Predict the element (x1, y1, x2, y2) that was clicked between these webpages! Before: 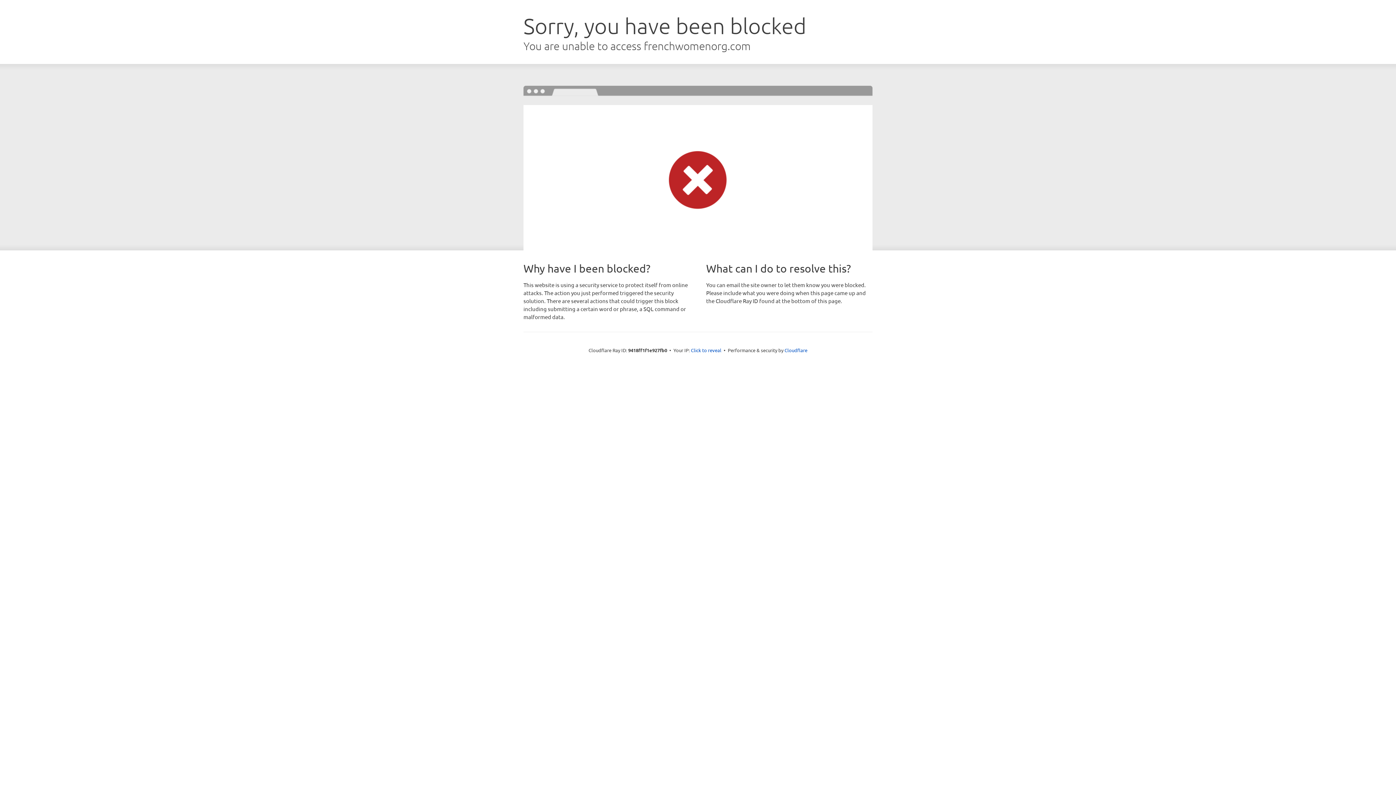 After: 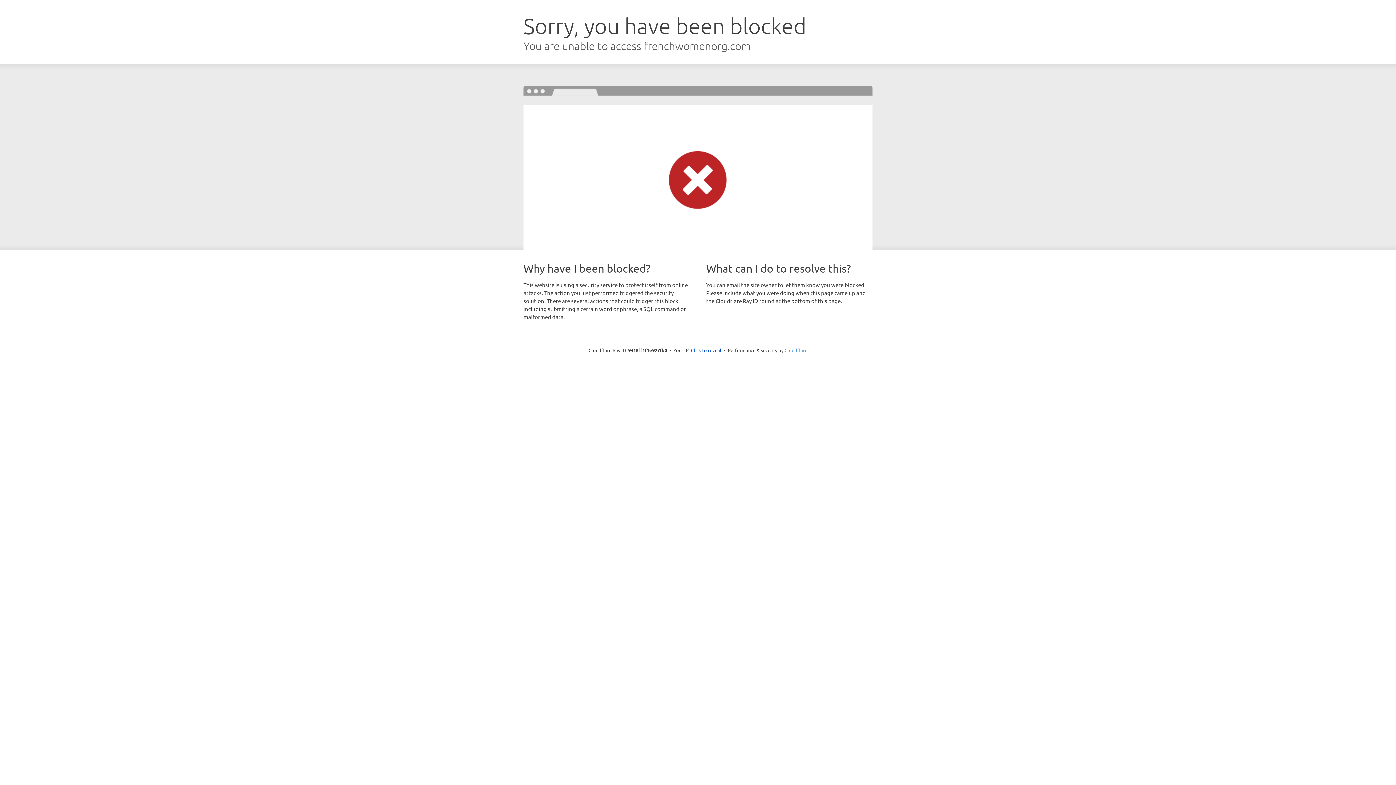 Action: bbox: (784, 347, 807, 353) label: Cloudflare